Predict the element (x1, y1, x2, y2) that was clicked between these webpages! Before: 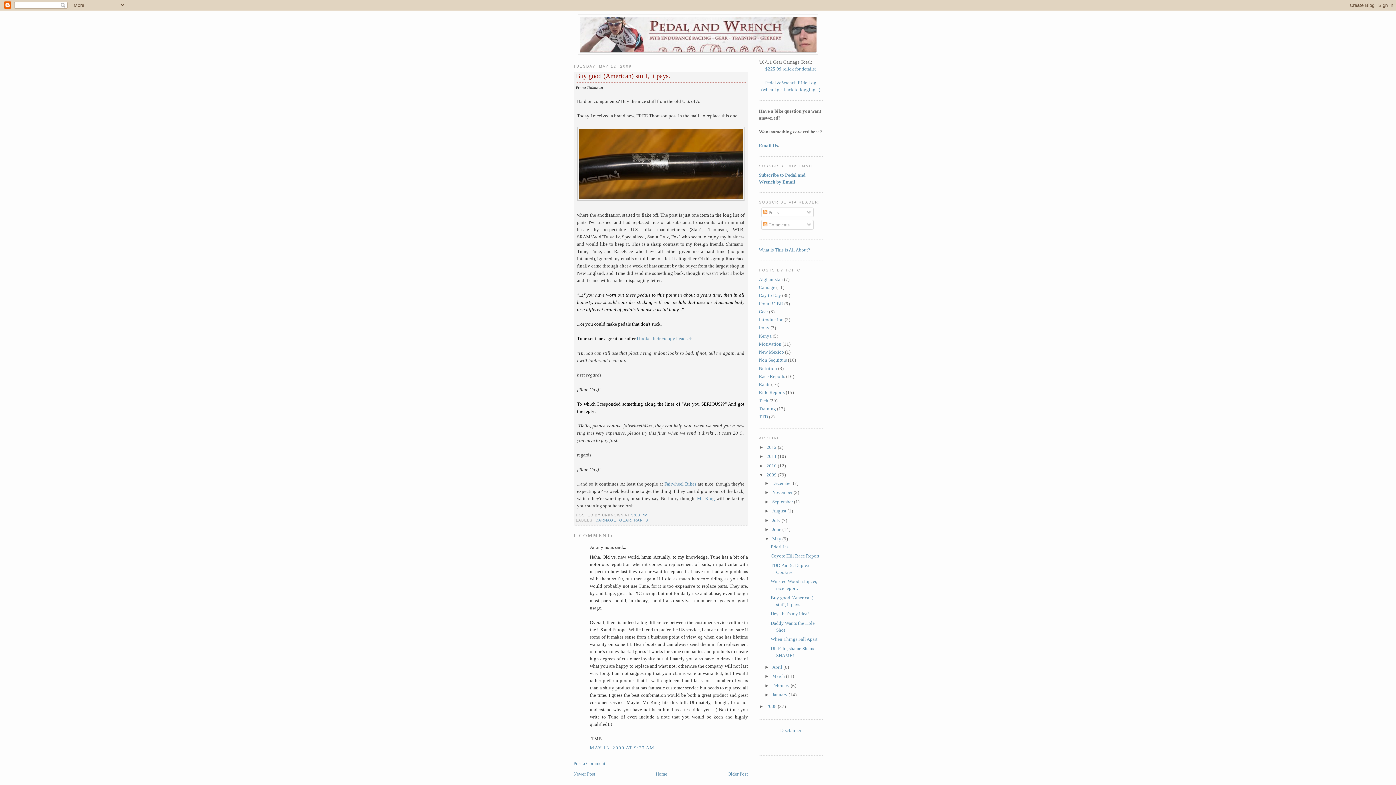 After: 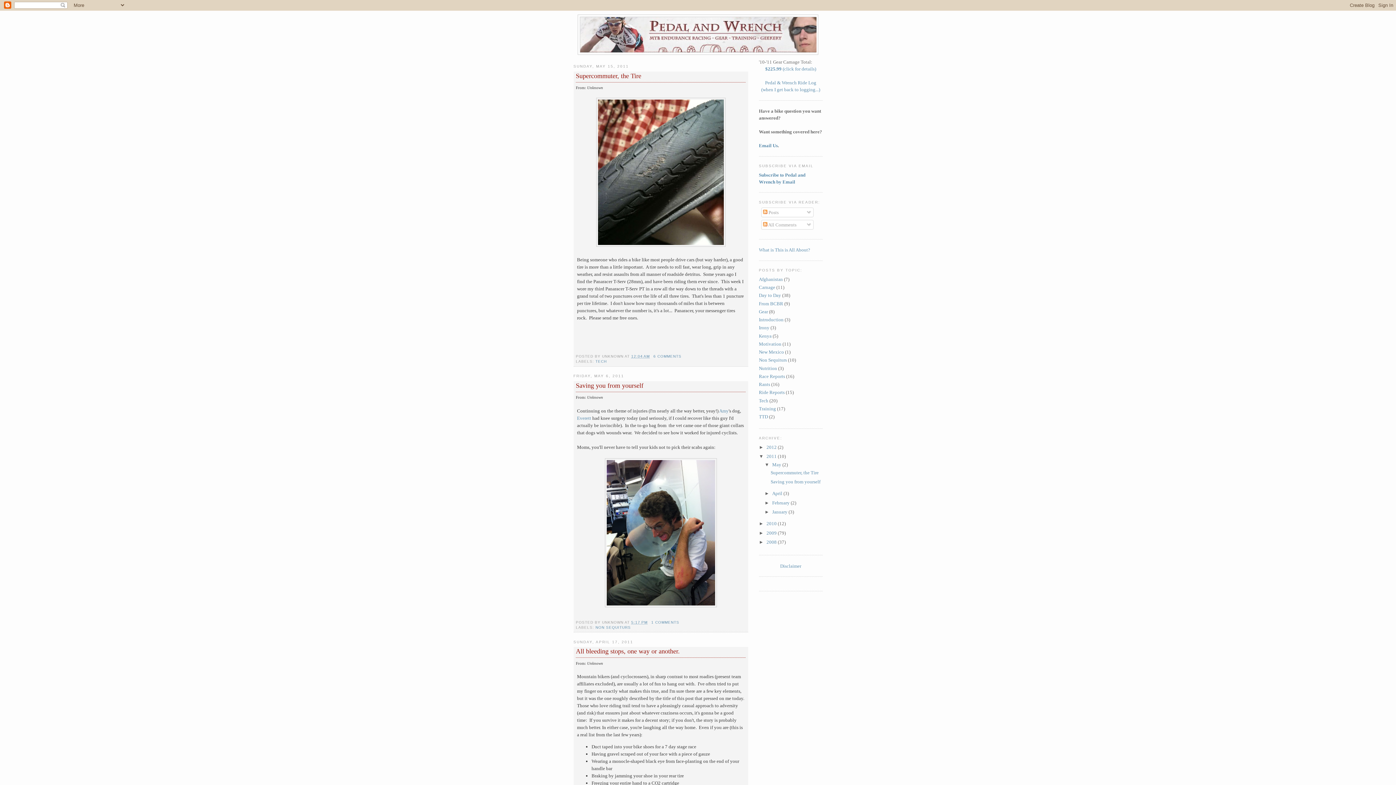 Action: bbox: (766, 453, 778, 459) label: 2011 